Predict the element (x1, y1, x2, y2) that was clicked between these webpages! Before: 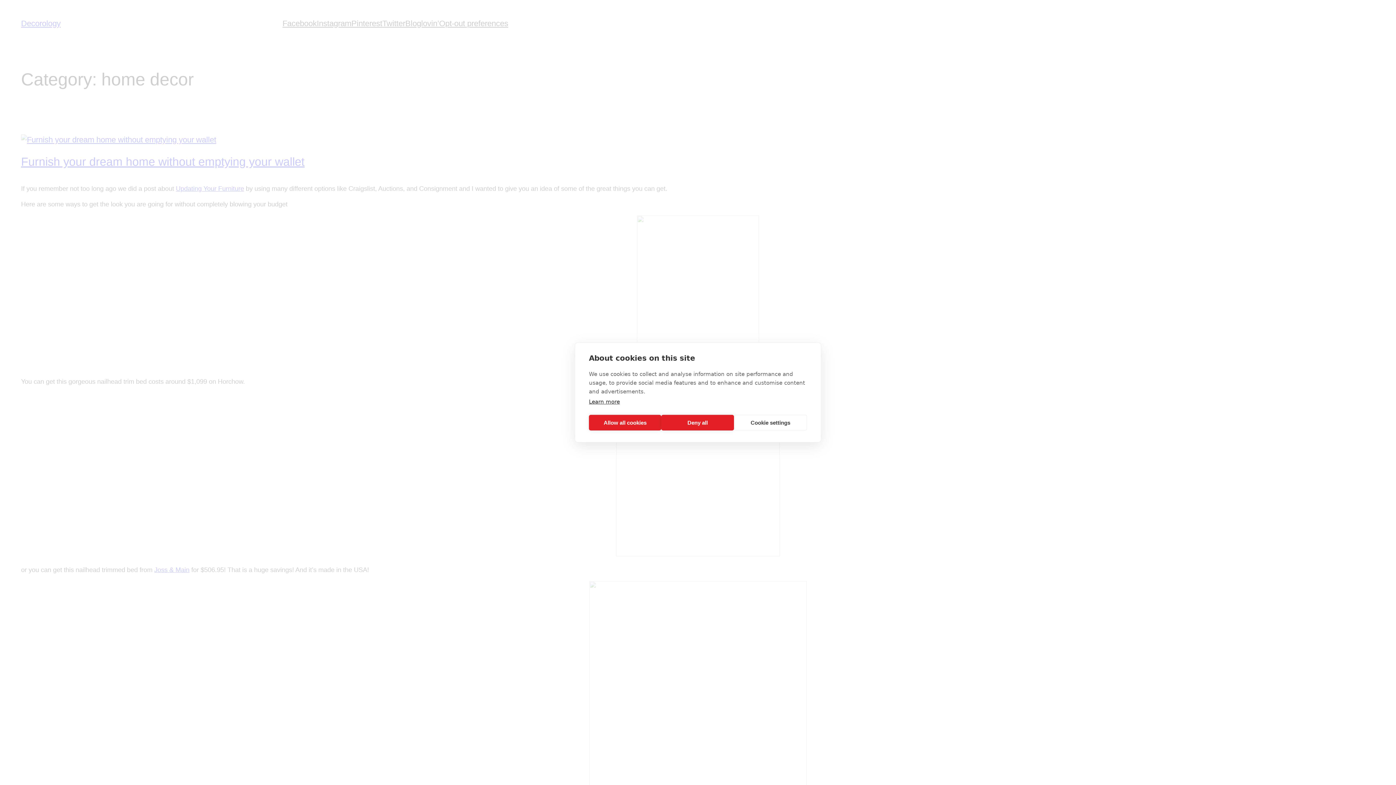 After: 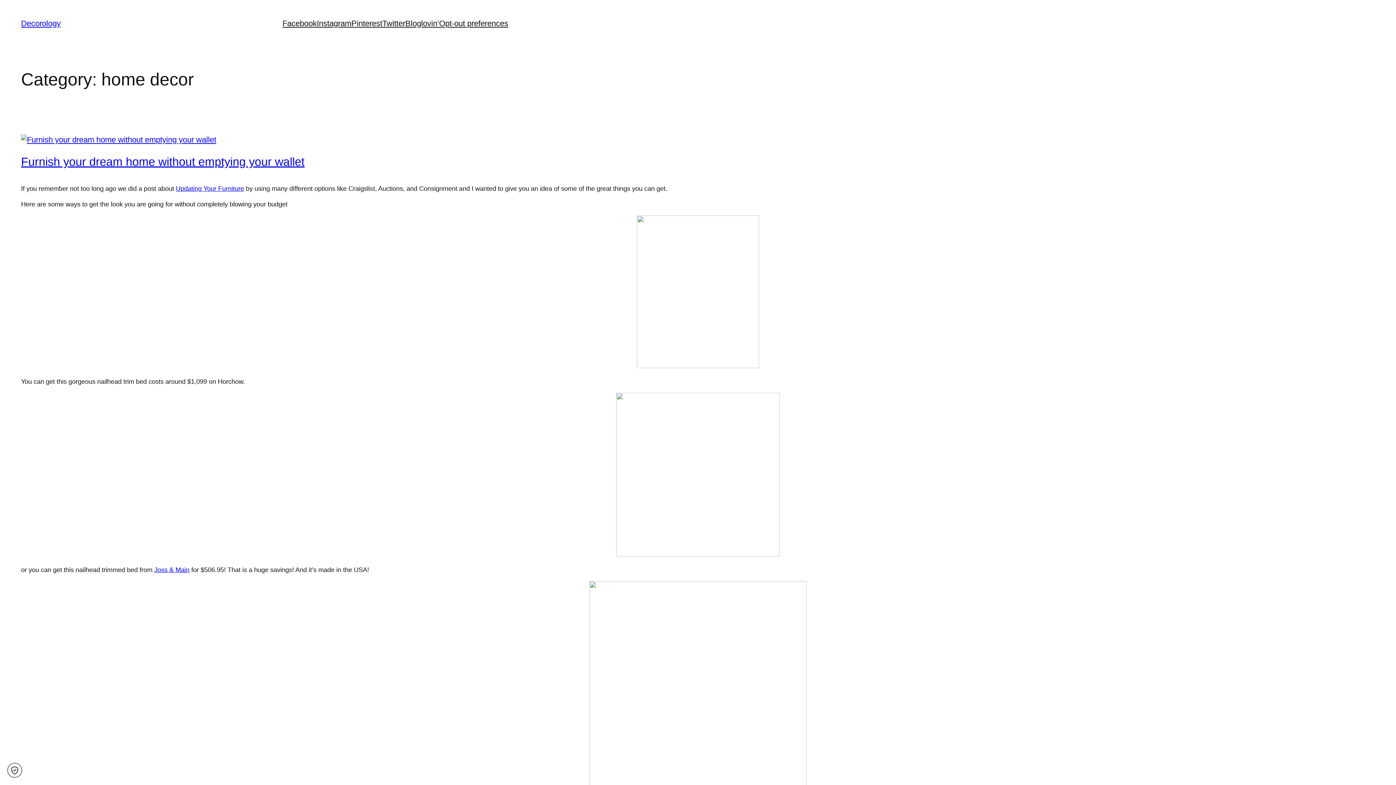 Action: label: Deny all bbox: (661, 415, 734, 430)